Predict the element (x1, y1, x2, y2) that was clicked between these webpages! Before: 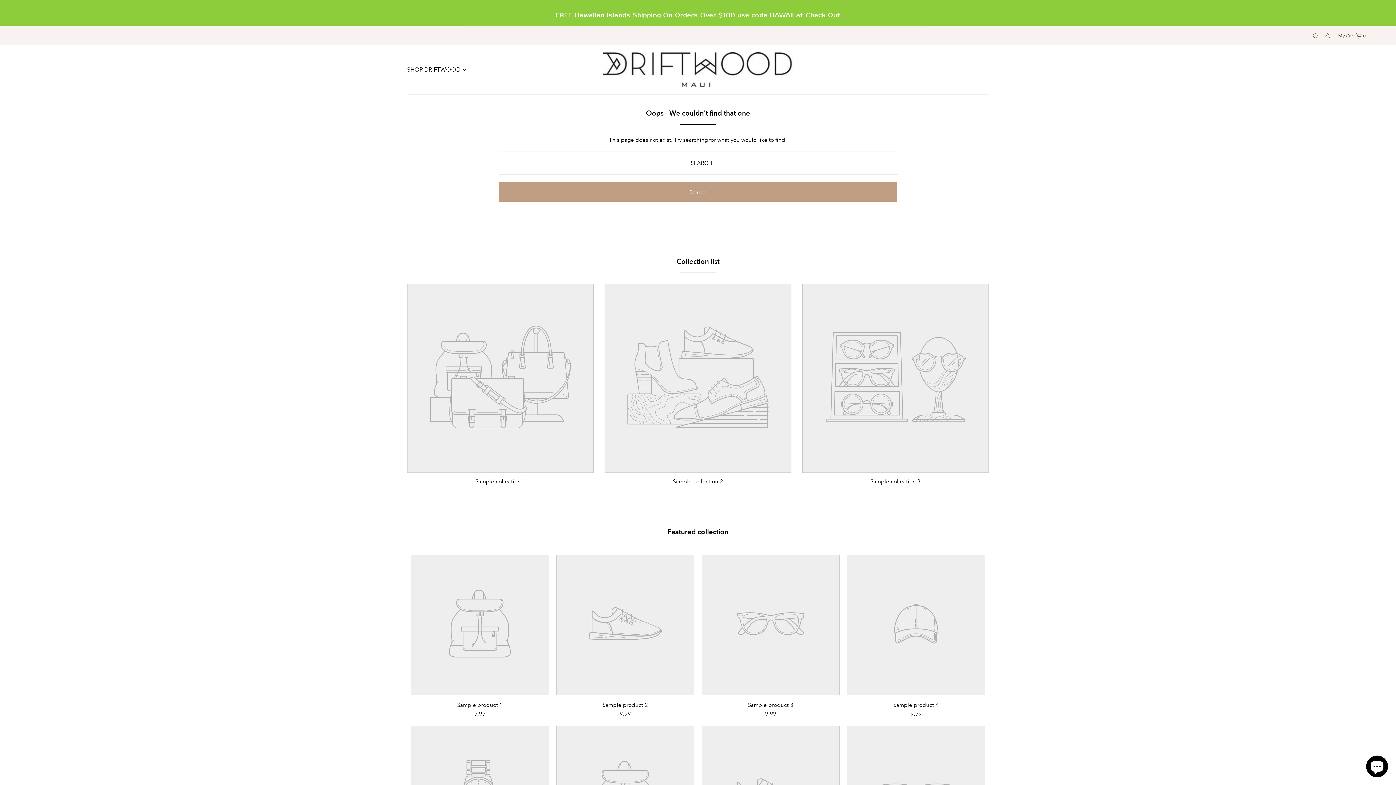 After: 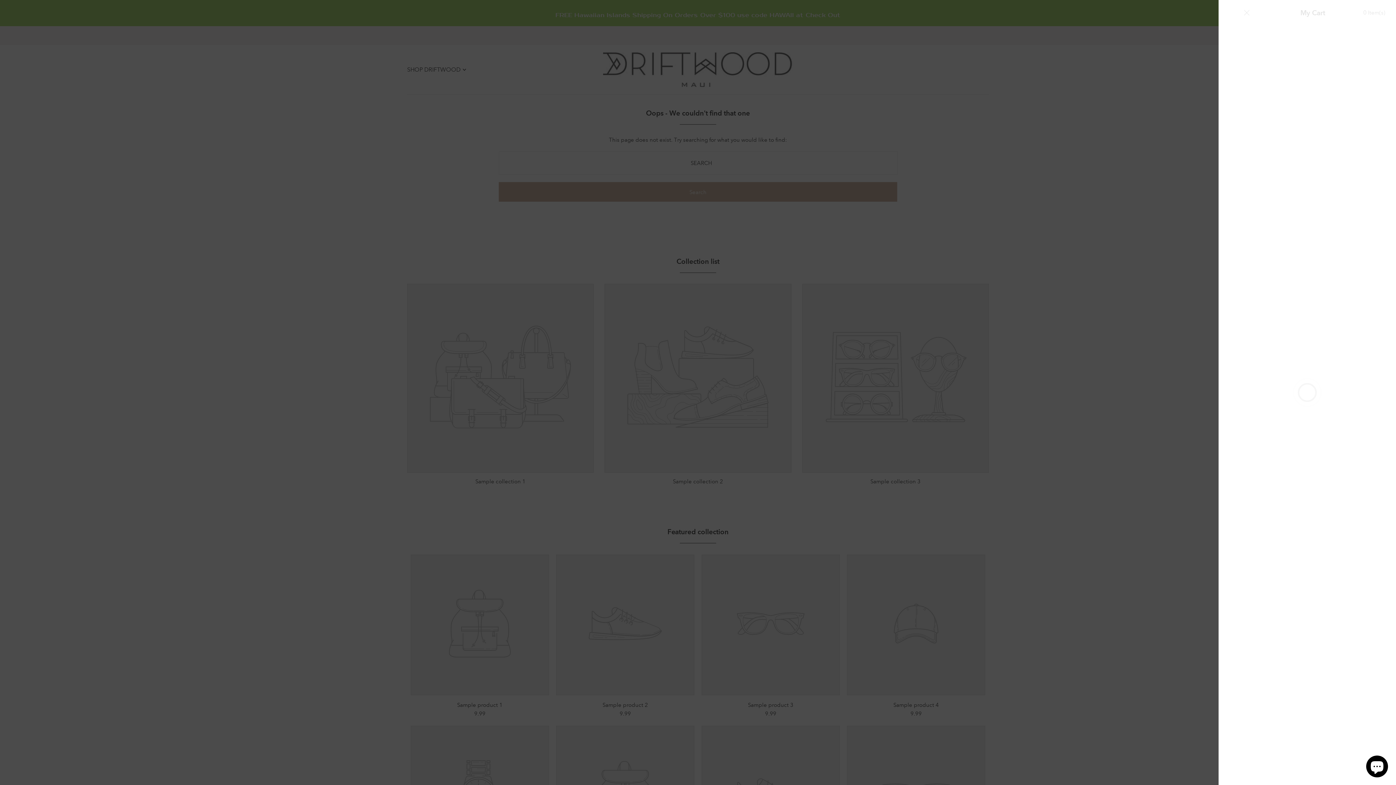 Action: label: Open cart bbox: (1338, 26, 1366, 44)